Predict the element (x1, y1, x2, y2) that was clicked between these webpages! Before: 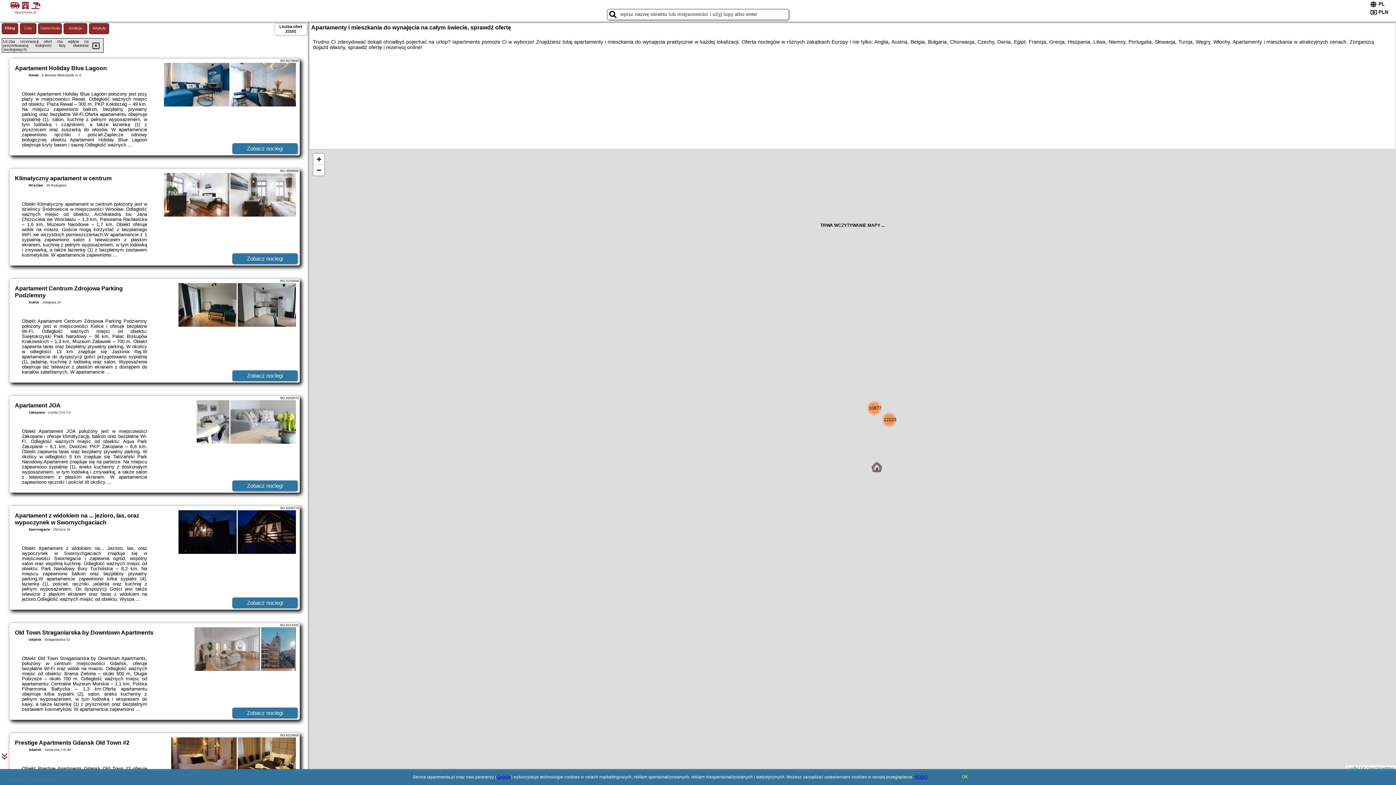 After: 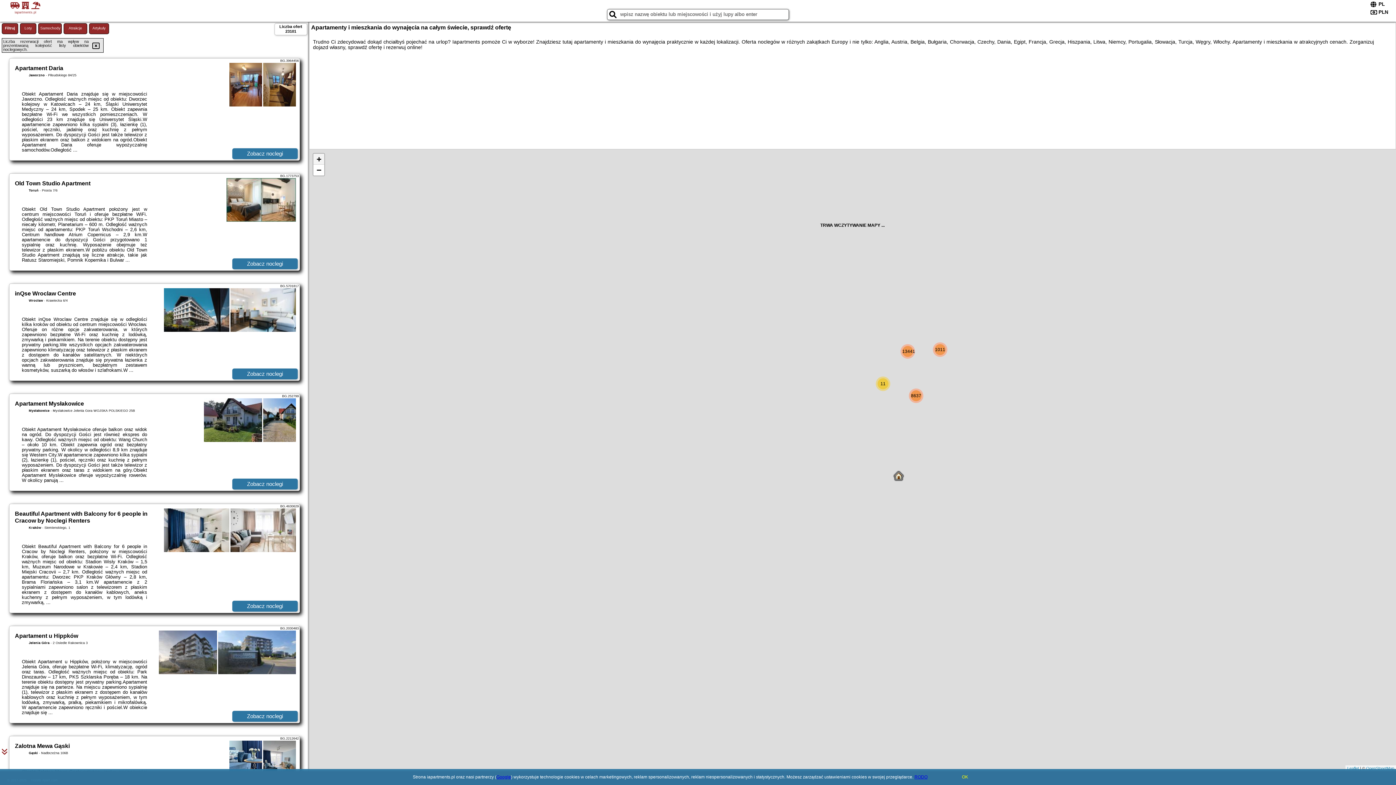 Action: bbox: (313, 153, 324, 164) label: Zoom in